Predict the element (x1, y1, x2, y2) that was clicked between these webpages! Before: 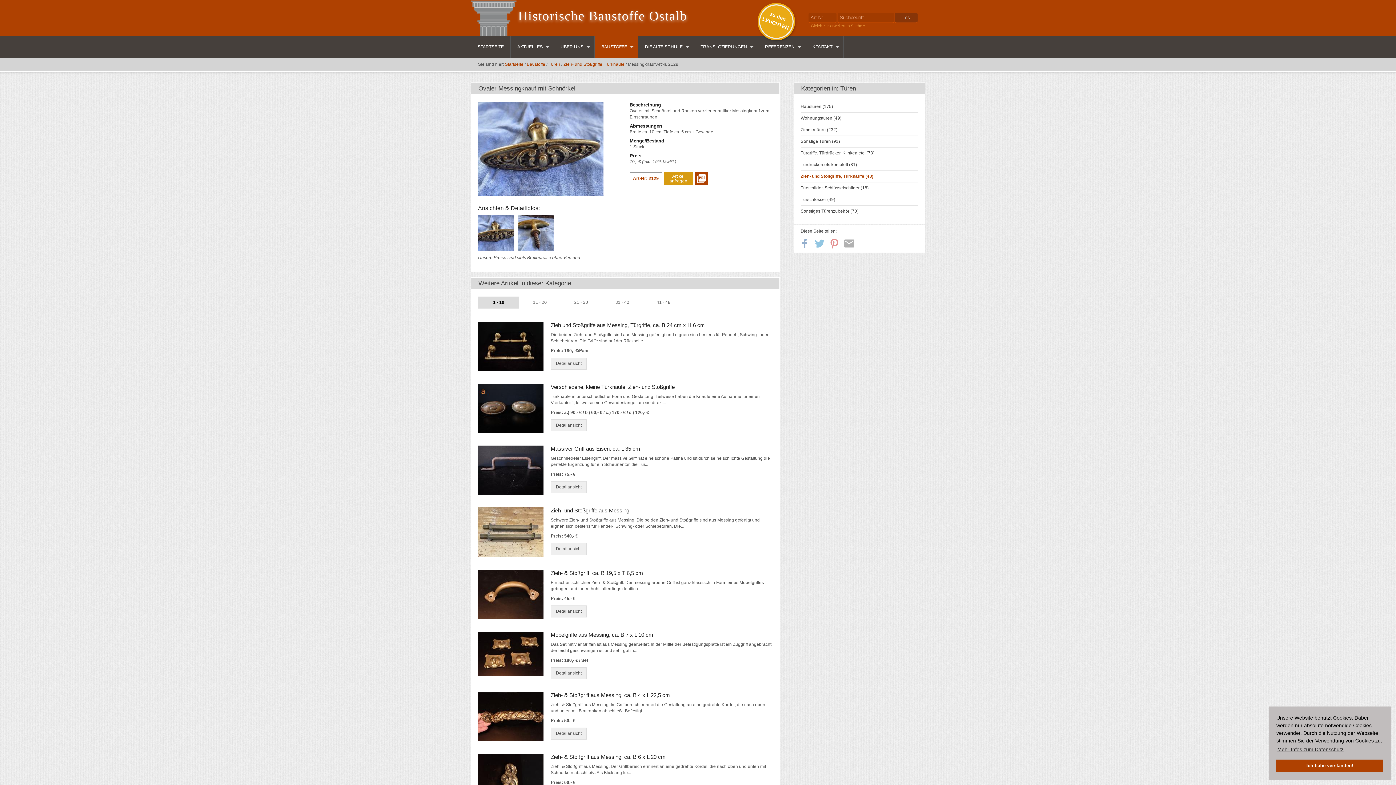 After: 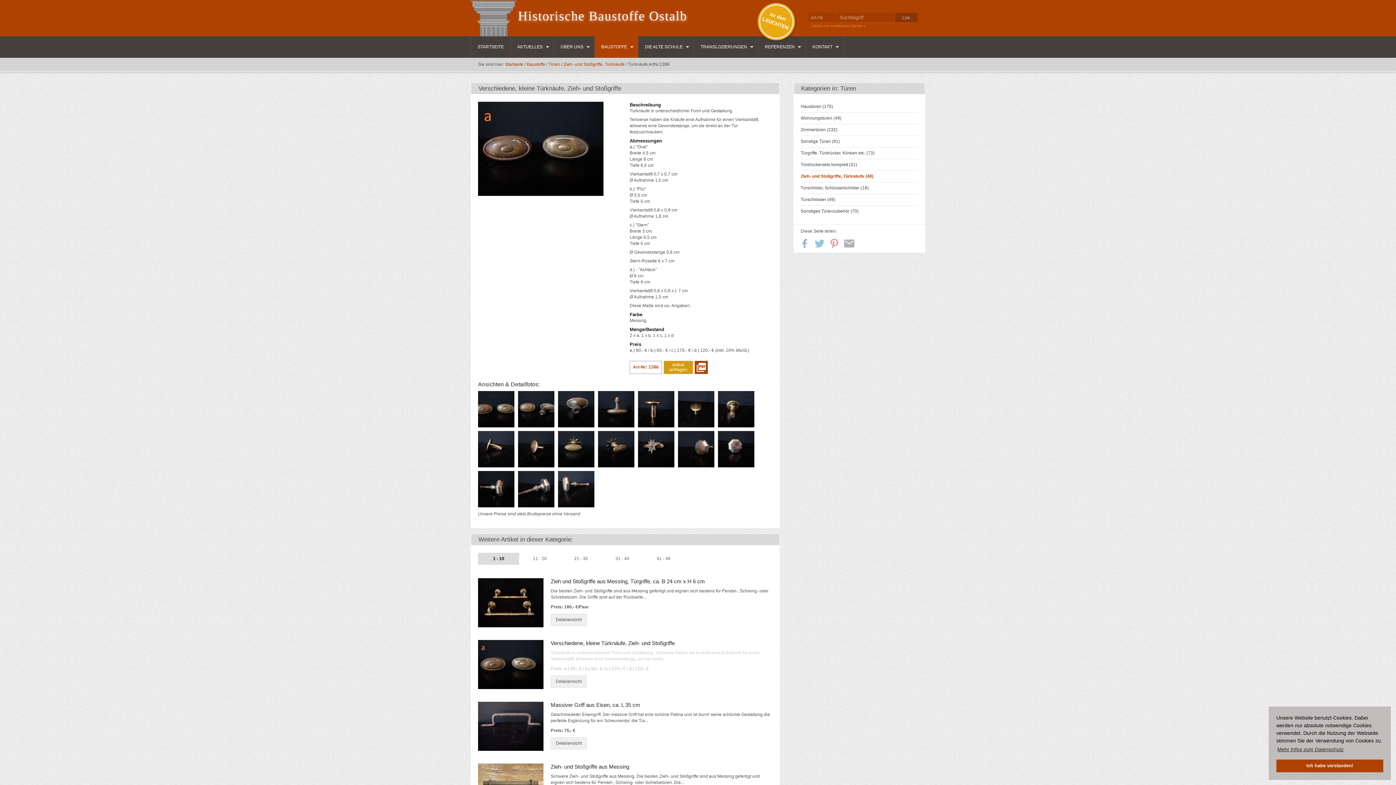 Action: bbox: (550, 419, 586, 431) label: Detailansicht